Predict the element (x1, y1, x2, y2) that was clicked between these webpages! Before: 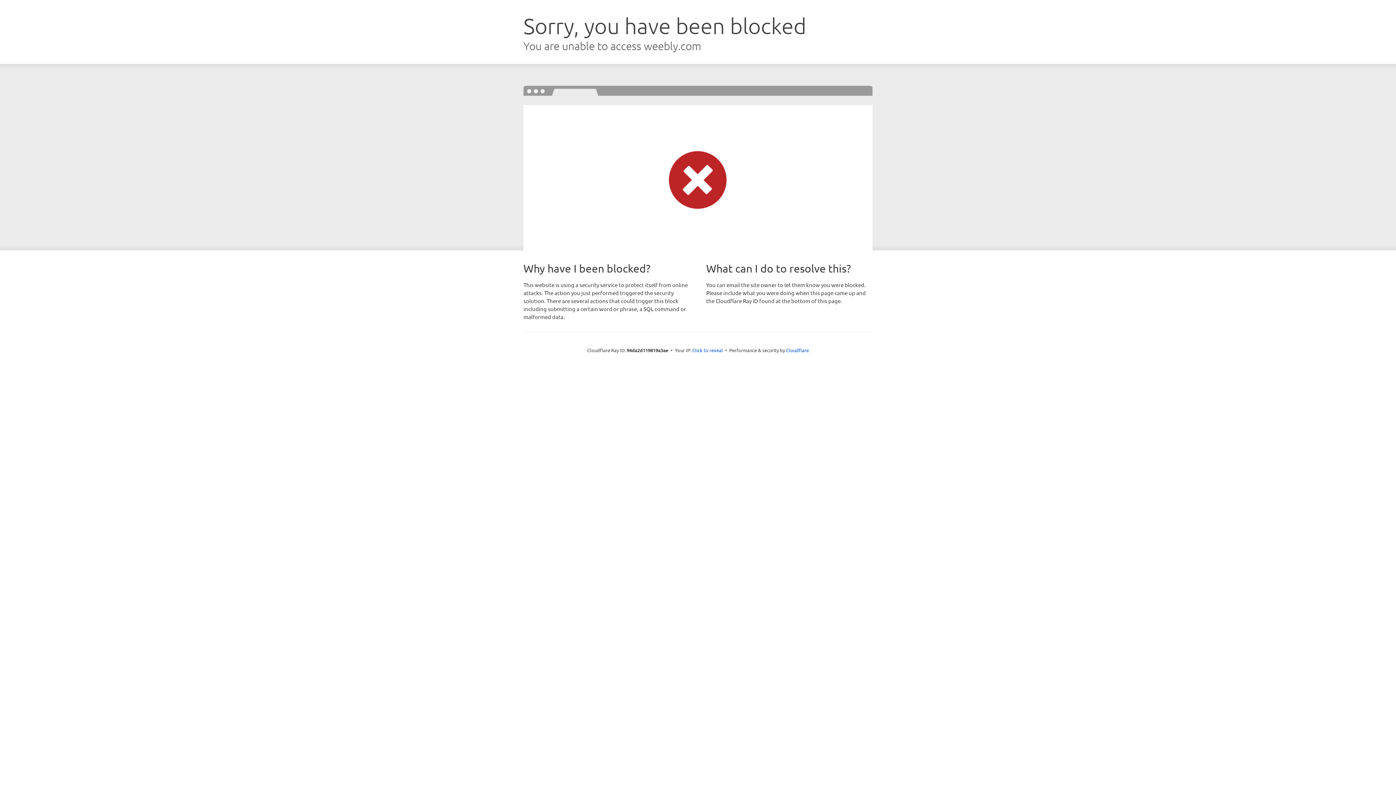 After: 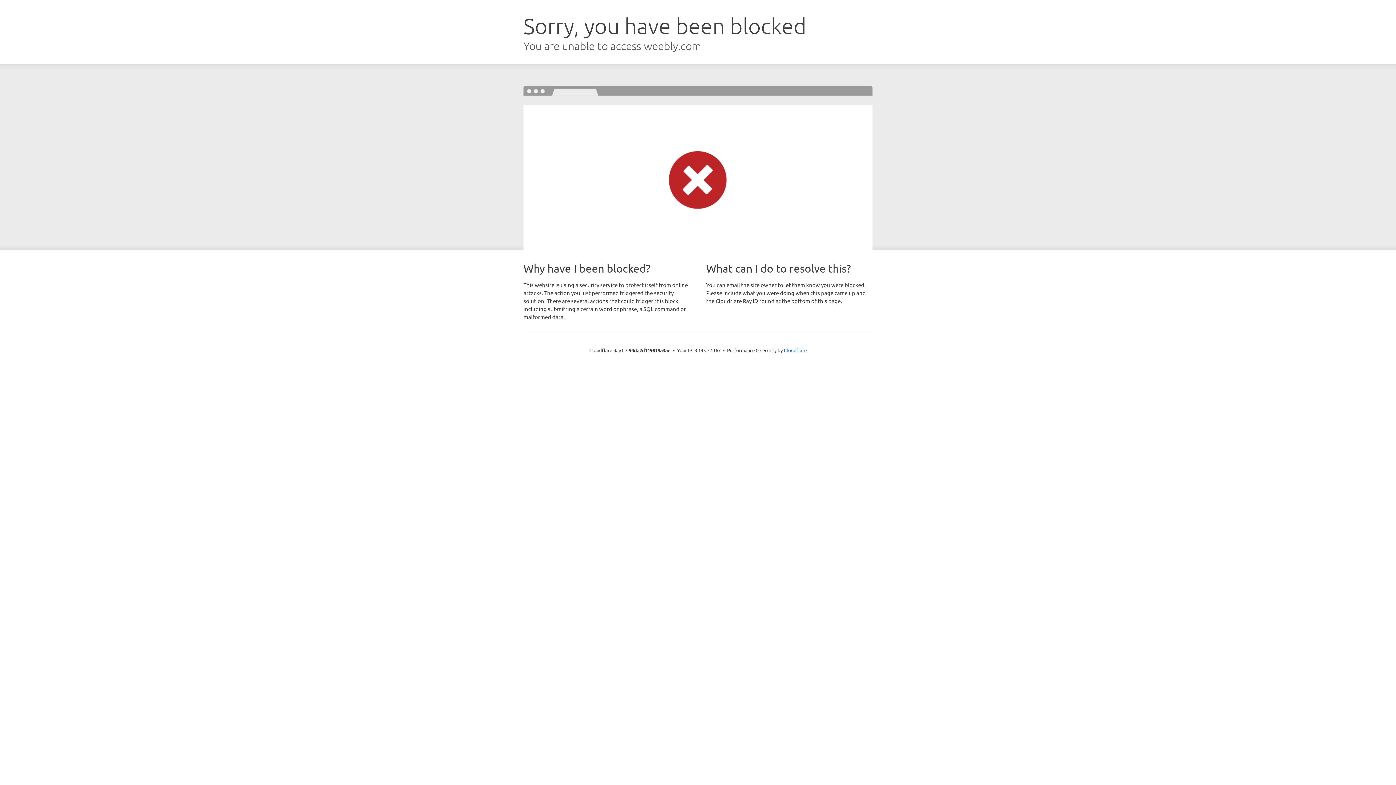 Action: bbox: (692, 346, 723, 353) label: Click to reveal